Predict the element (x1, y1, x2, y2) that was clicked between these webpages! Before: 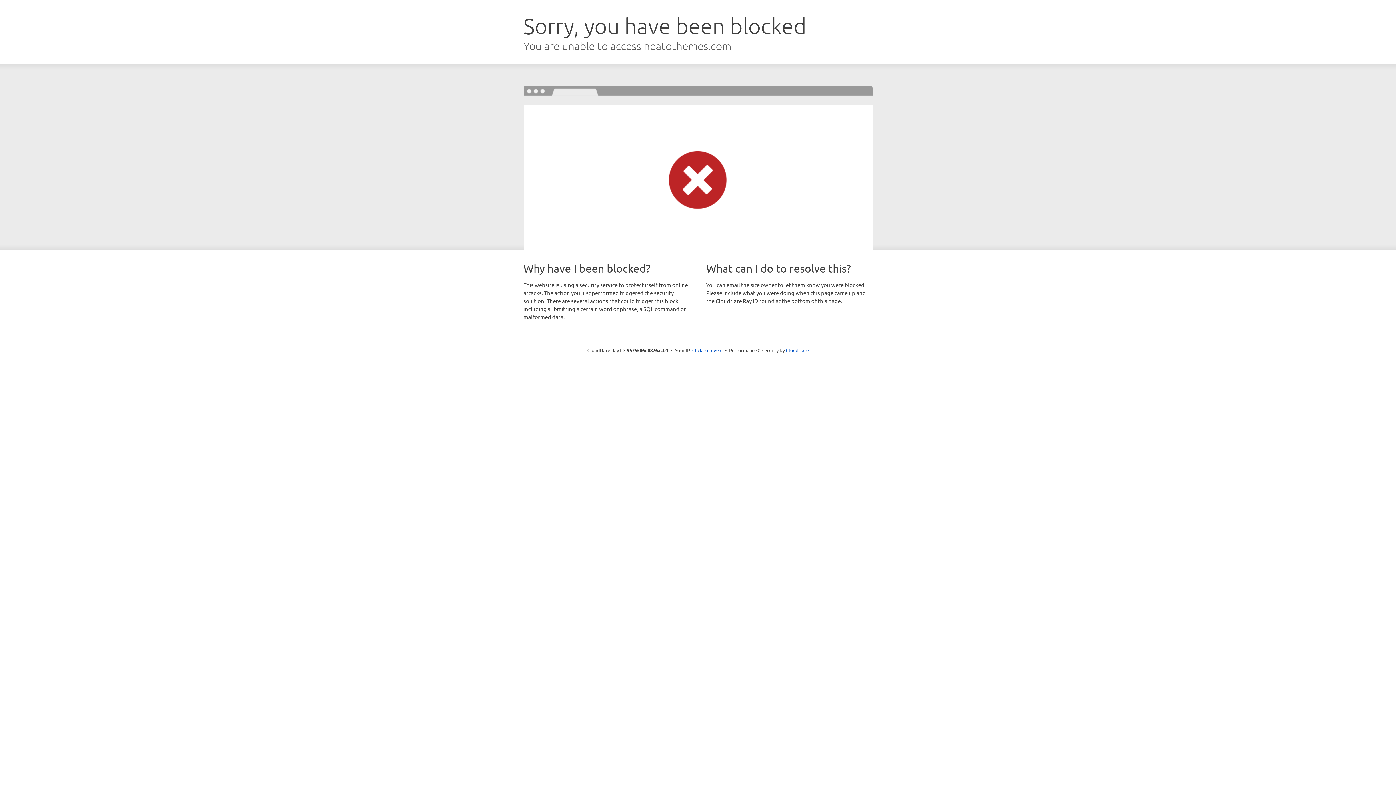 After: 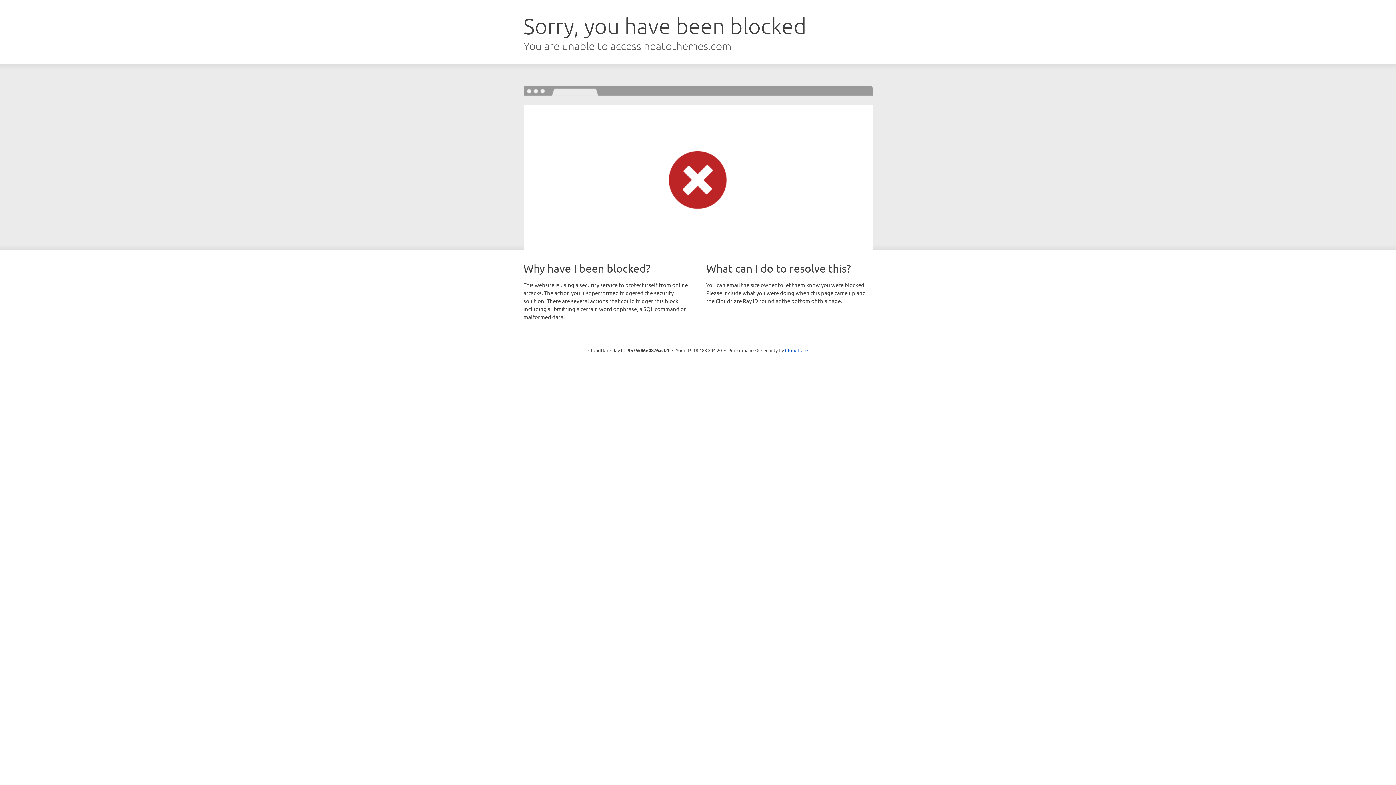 Action: label: Click to reveal bbox: (692, 346, 722, 353)